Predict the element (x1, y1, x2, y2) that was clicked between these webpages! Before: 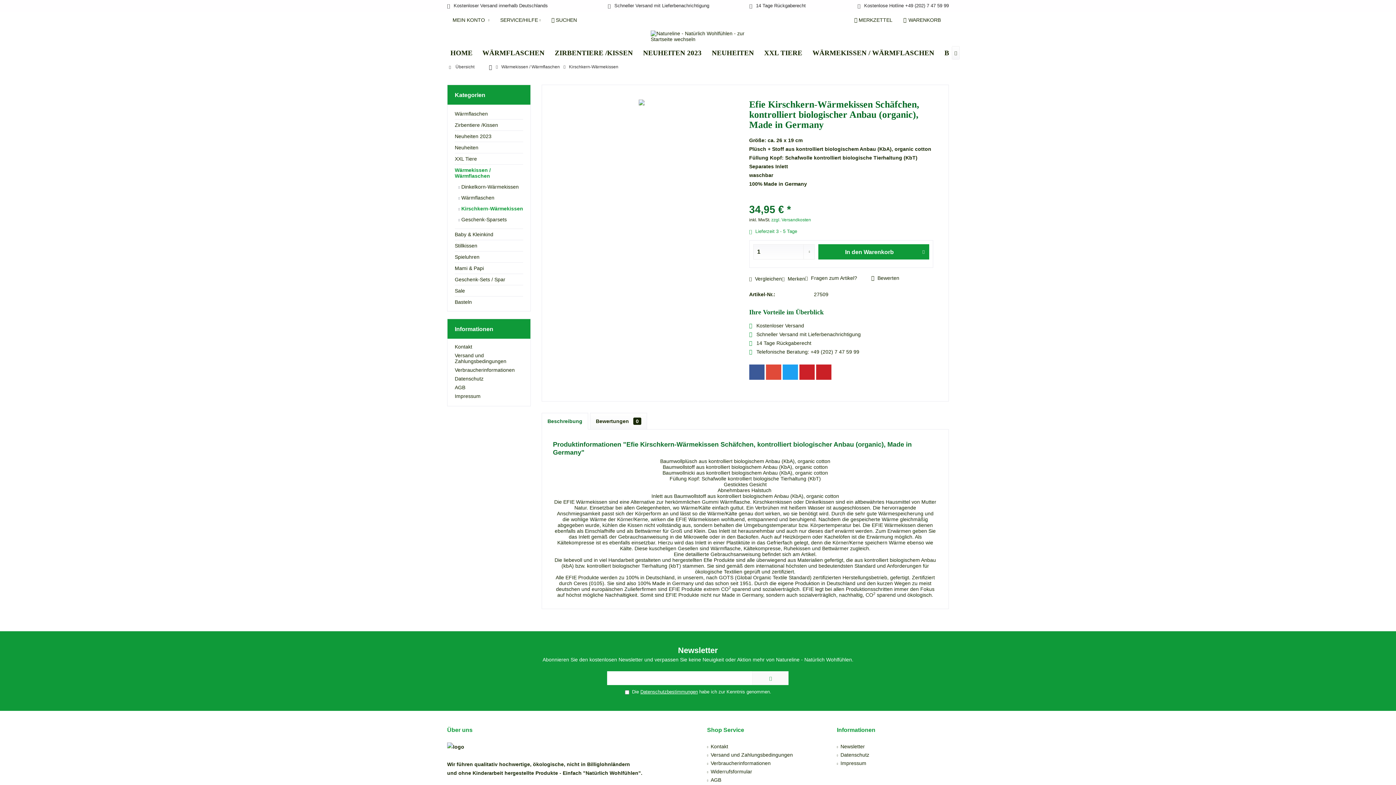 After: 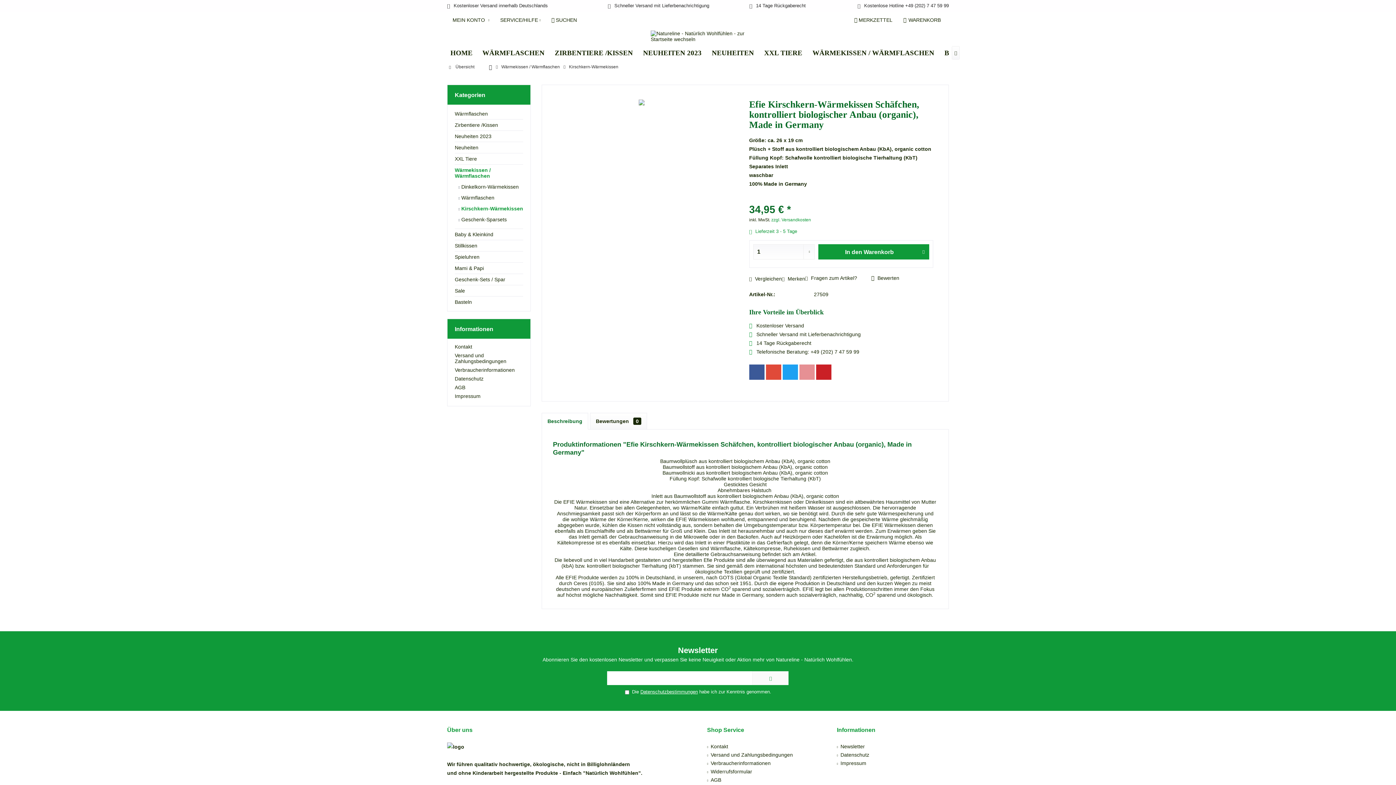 Action: label: Pinterest bbox: (799, 364, 814, 380)